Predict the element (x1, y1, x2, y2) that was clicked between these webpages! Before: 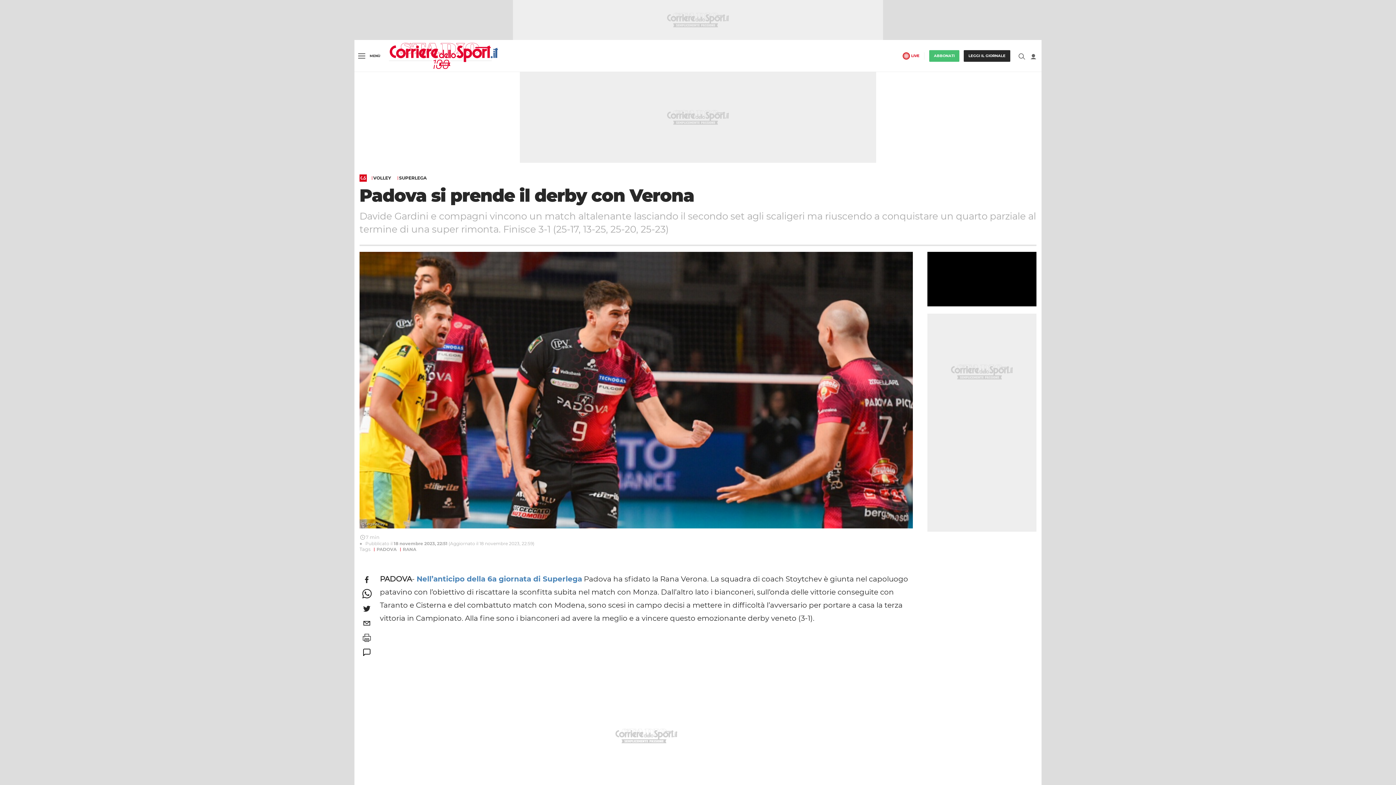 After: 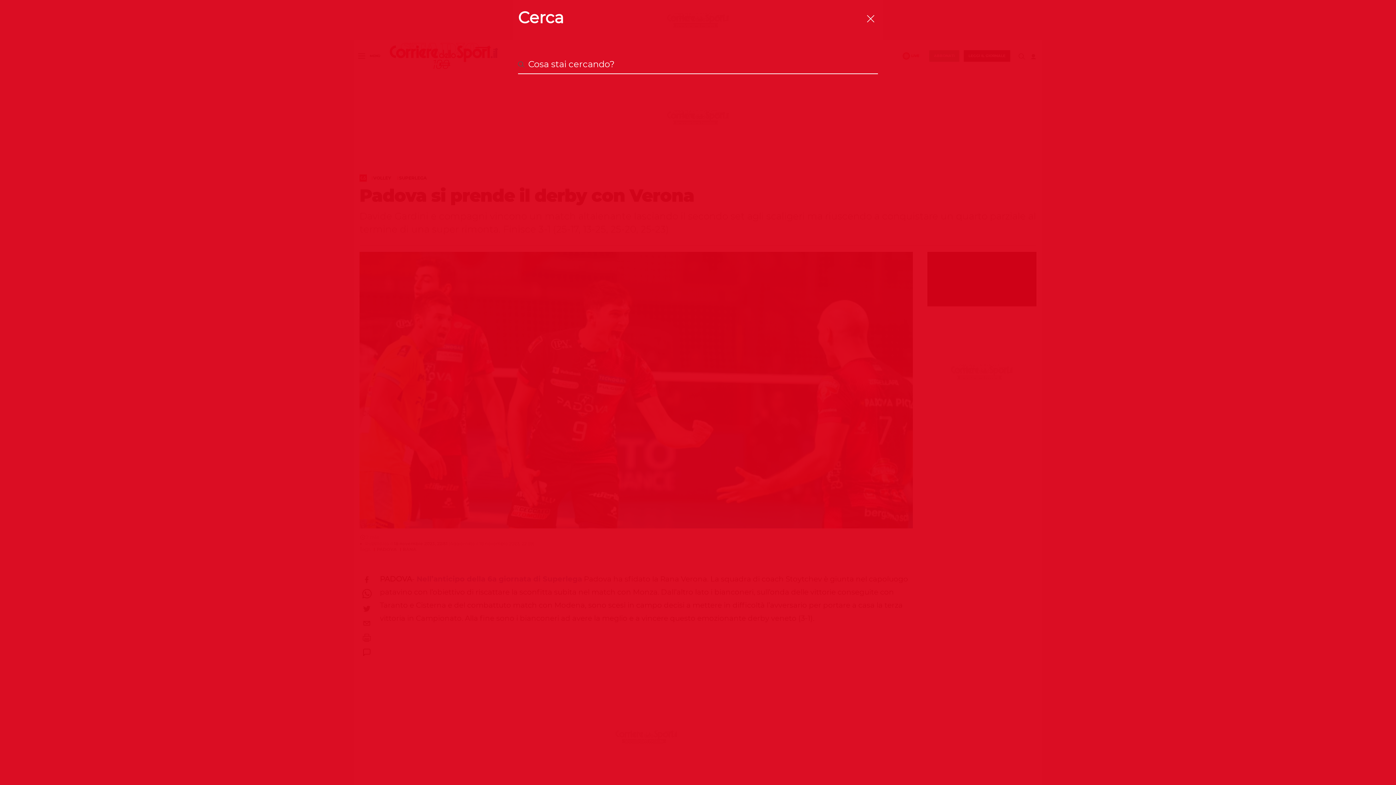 Action: label: Cerca bbox: (1014, 48, 1029, 63)